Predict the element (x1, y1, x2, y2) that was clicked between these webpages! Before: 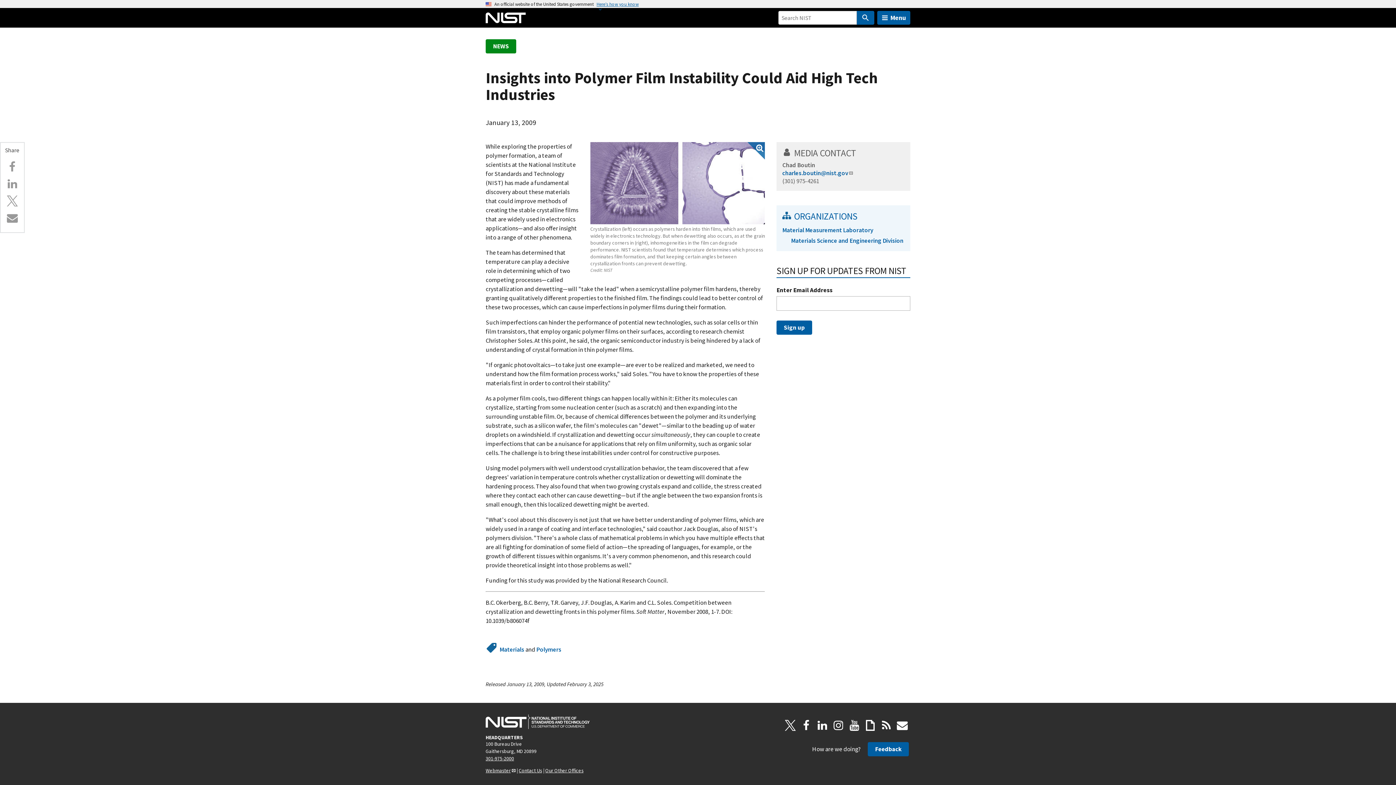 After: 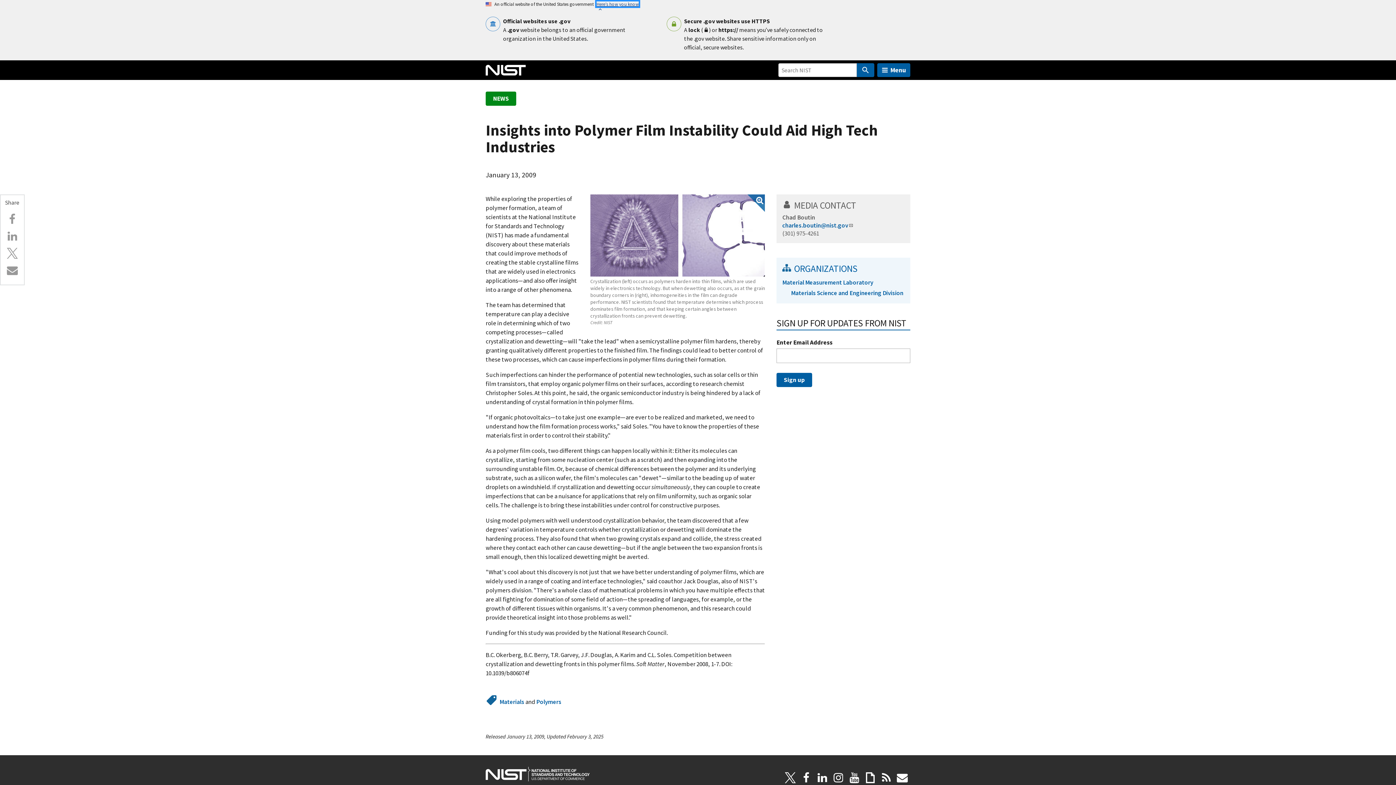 Action: bbox: (596, 1, 638, 6) label: Here’s how you know